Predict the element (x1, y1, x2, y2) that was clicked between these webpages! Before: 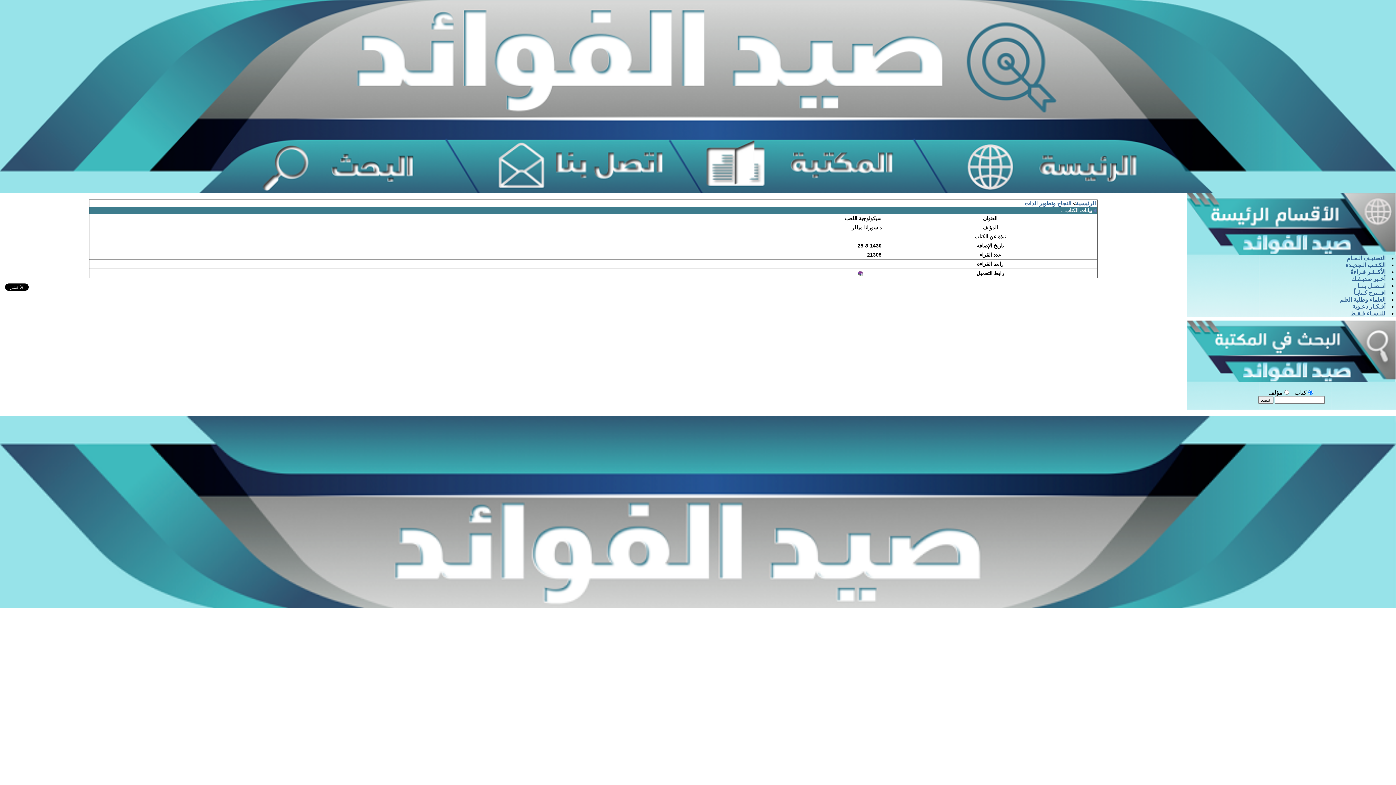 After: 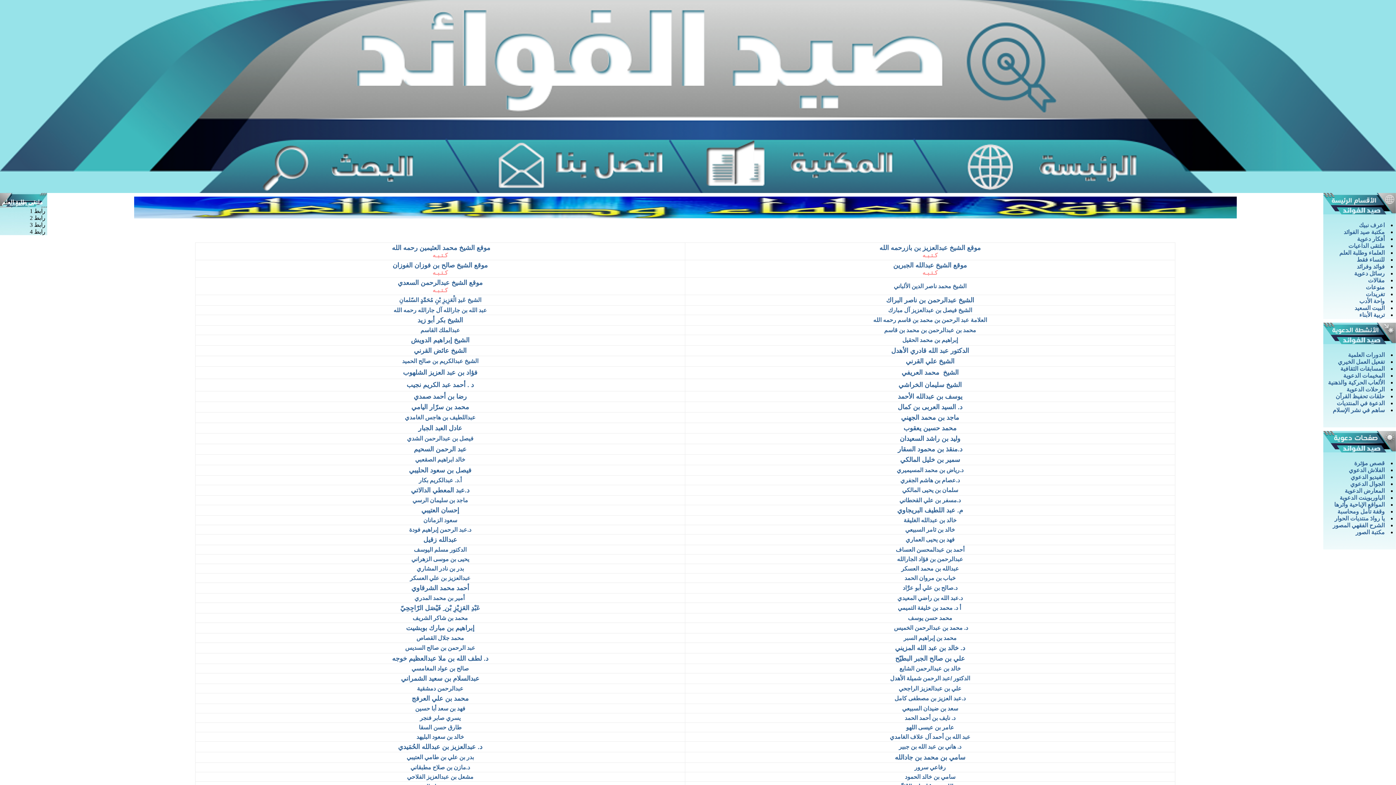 Action: label: العلماء وطلبة العلم bbox: (1340, 296, 1385, 302)